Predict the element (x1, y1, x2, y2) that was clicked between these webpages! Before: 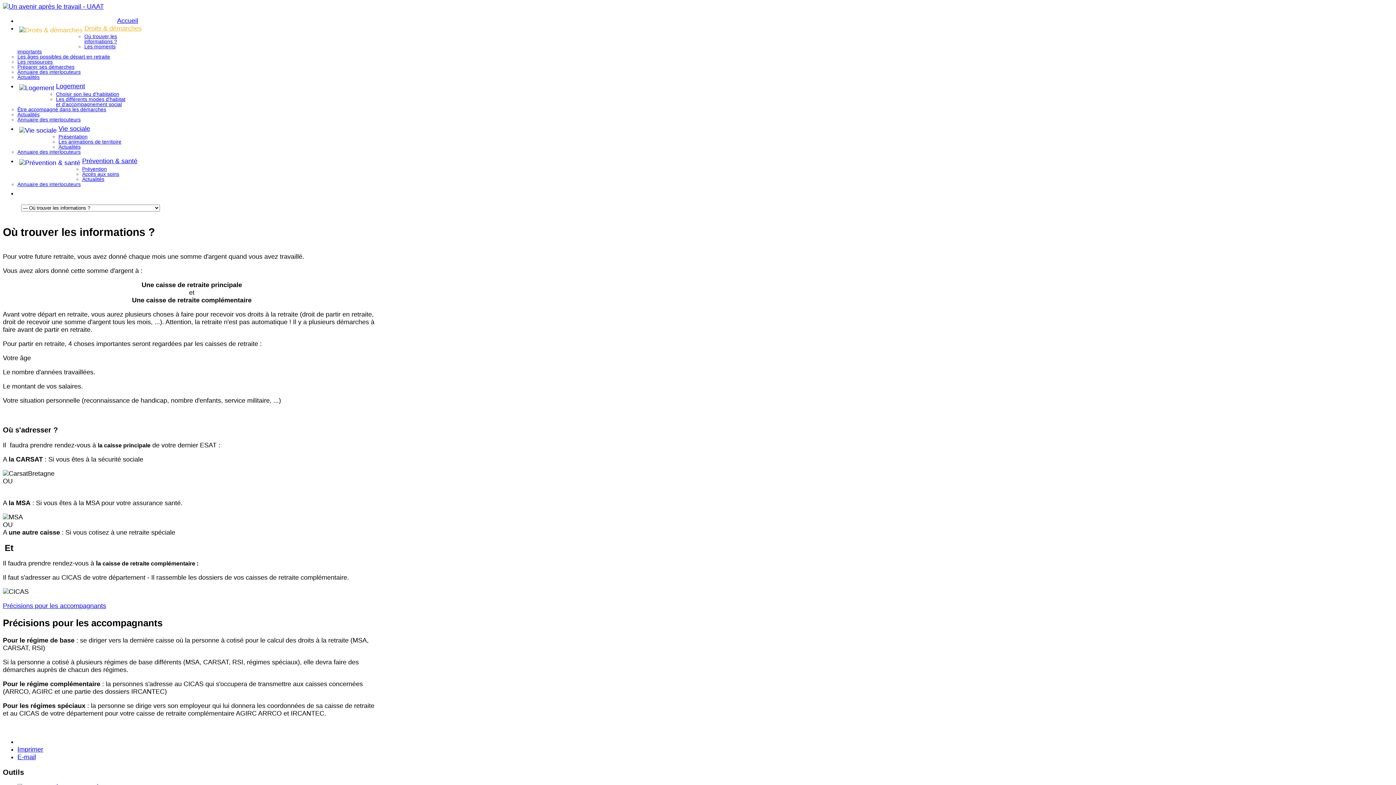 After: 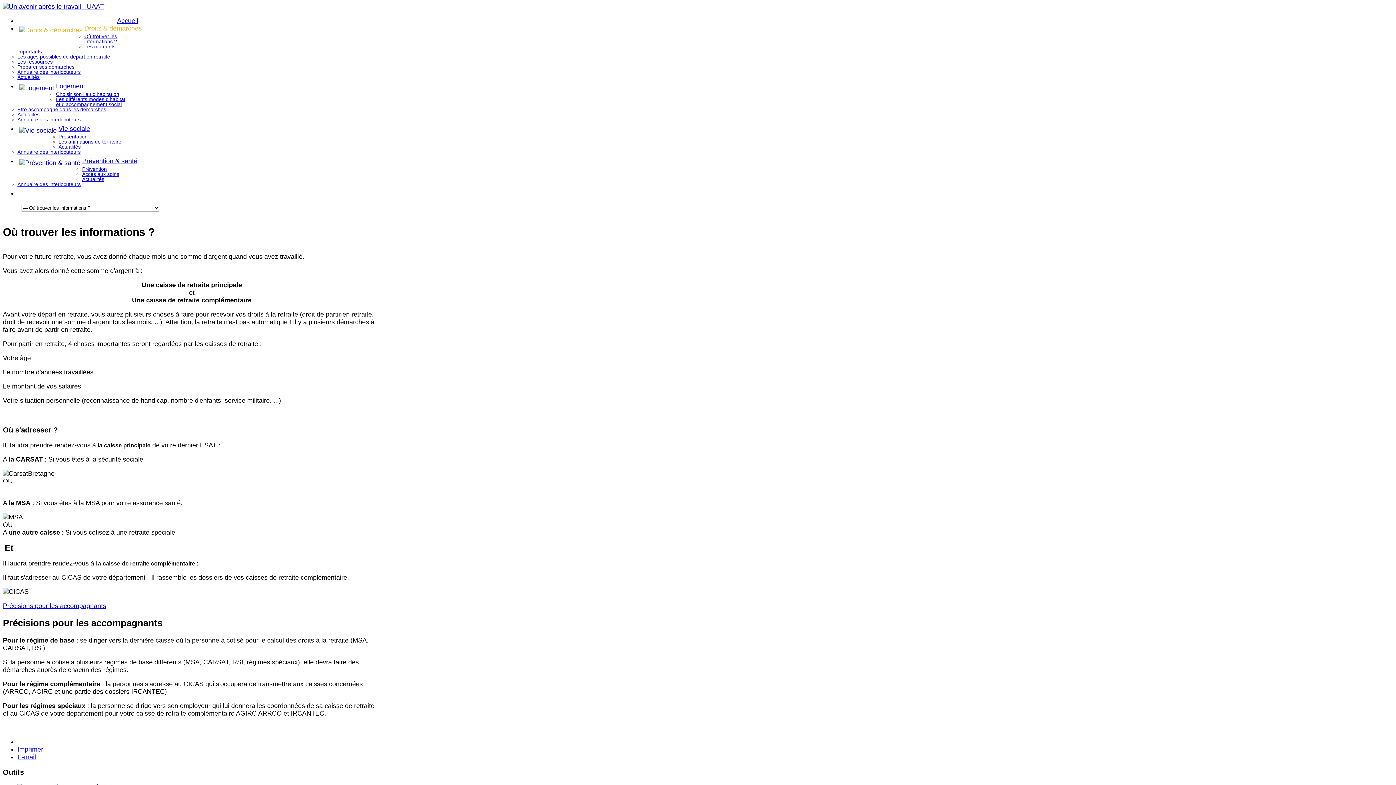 Action: label: Imprimer bbox: (17, 746, 43, 753)